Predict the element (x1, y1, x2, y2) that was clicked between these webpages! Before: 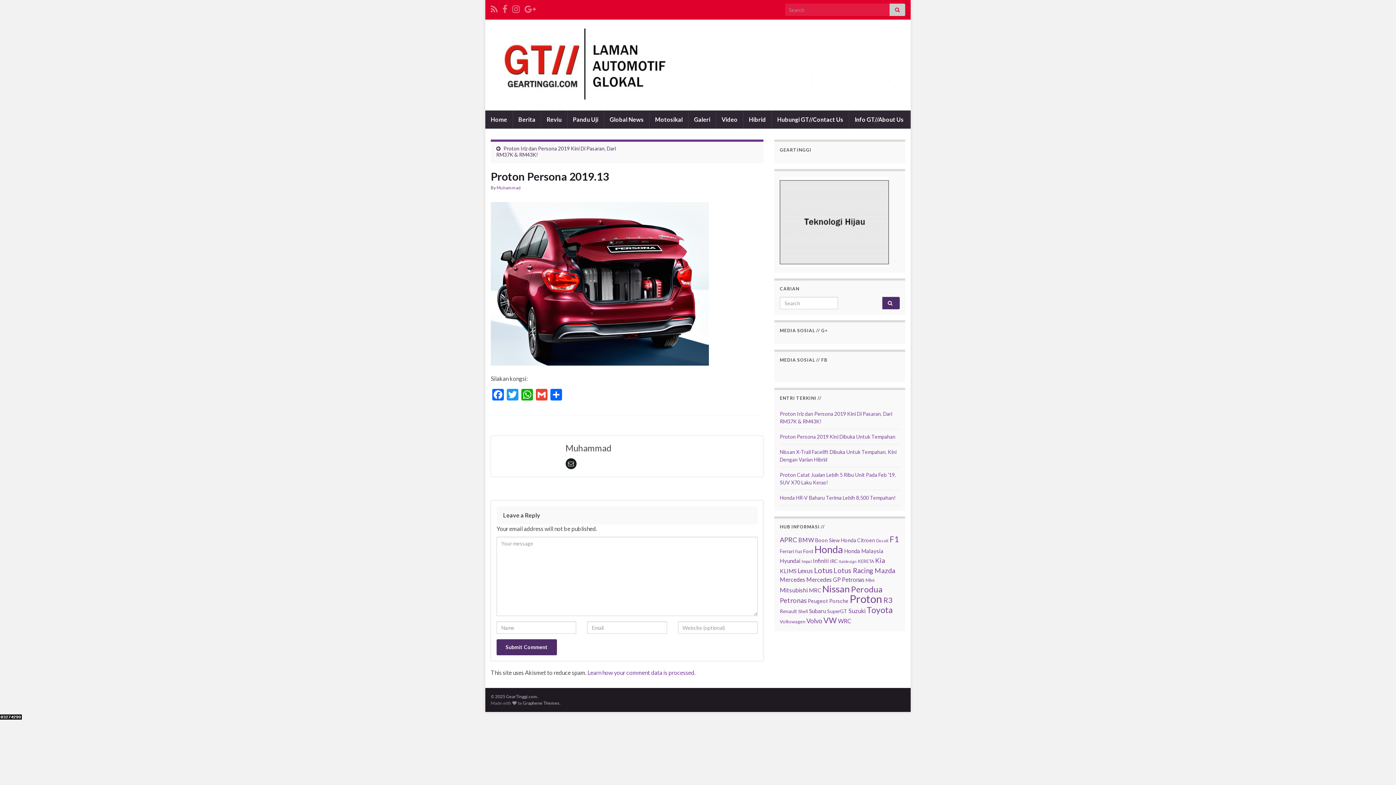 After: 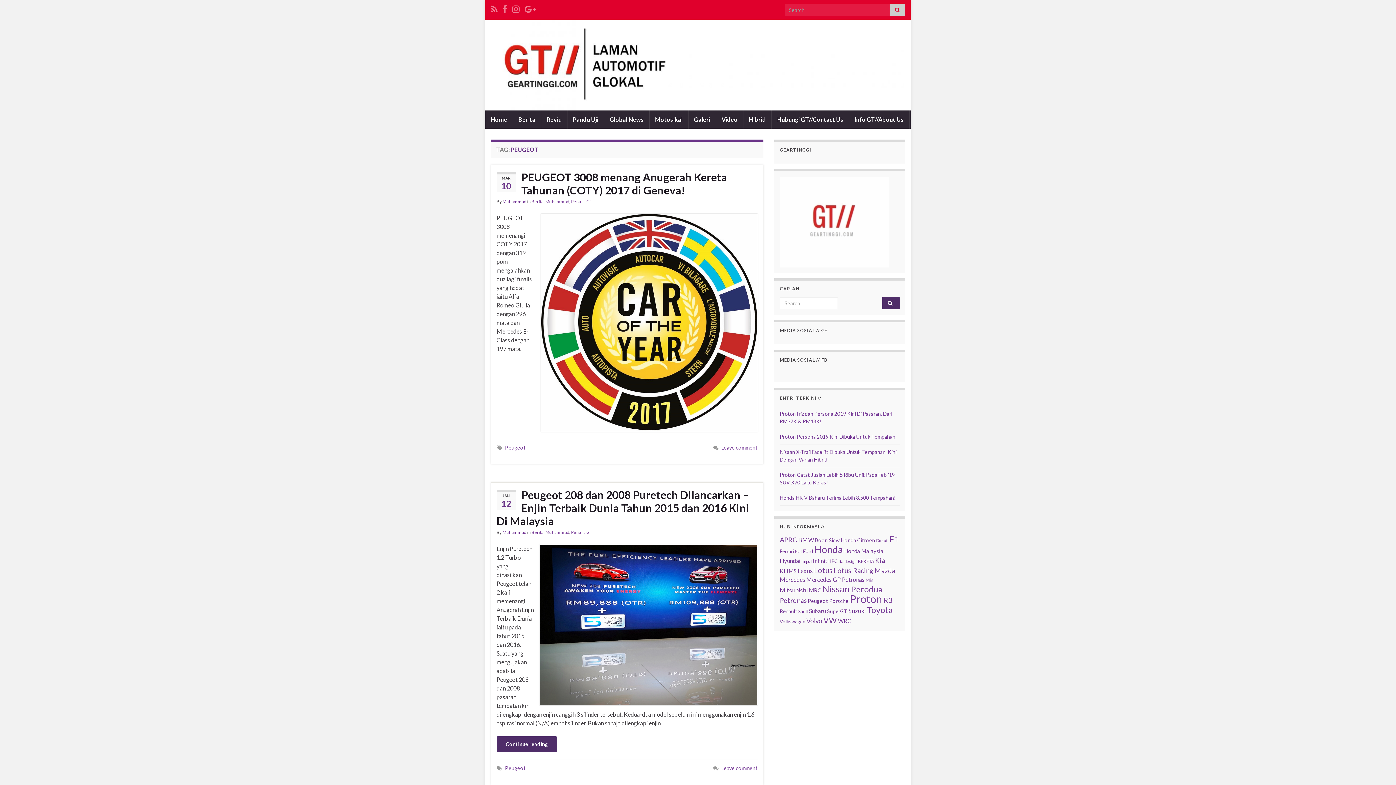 Action: bbox: (808, 598, 828, 604) label: Peugeot (14 items)